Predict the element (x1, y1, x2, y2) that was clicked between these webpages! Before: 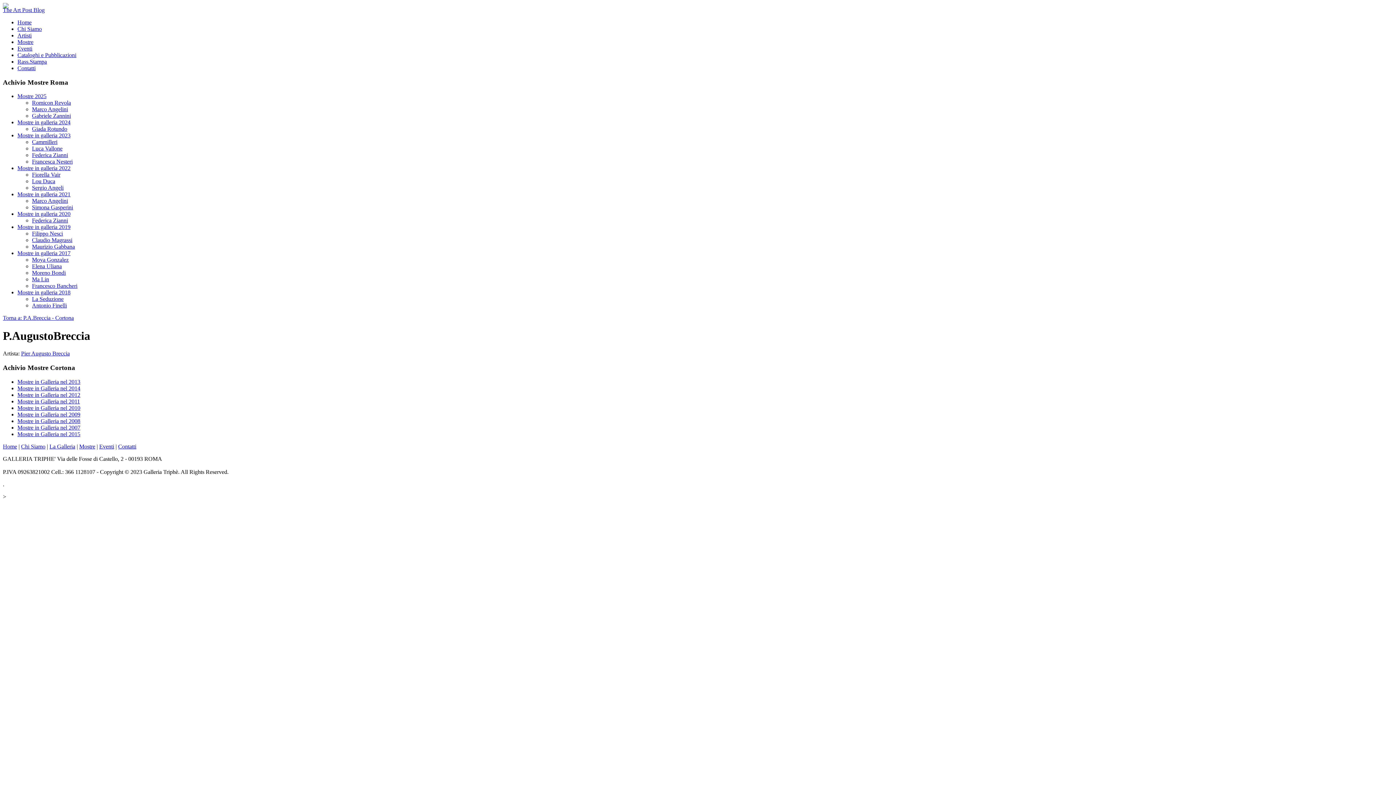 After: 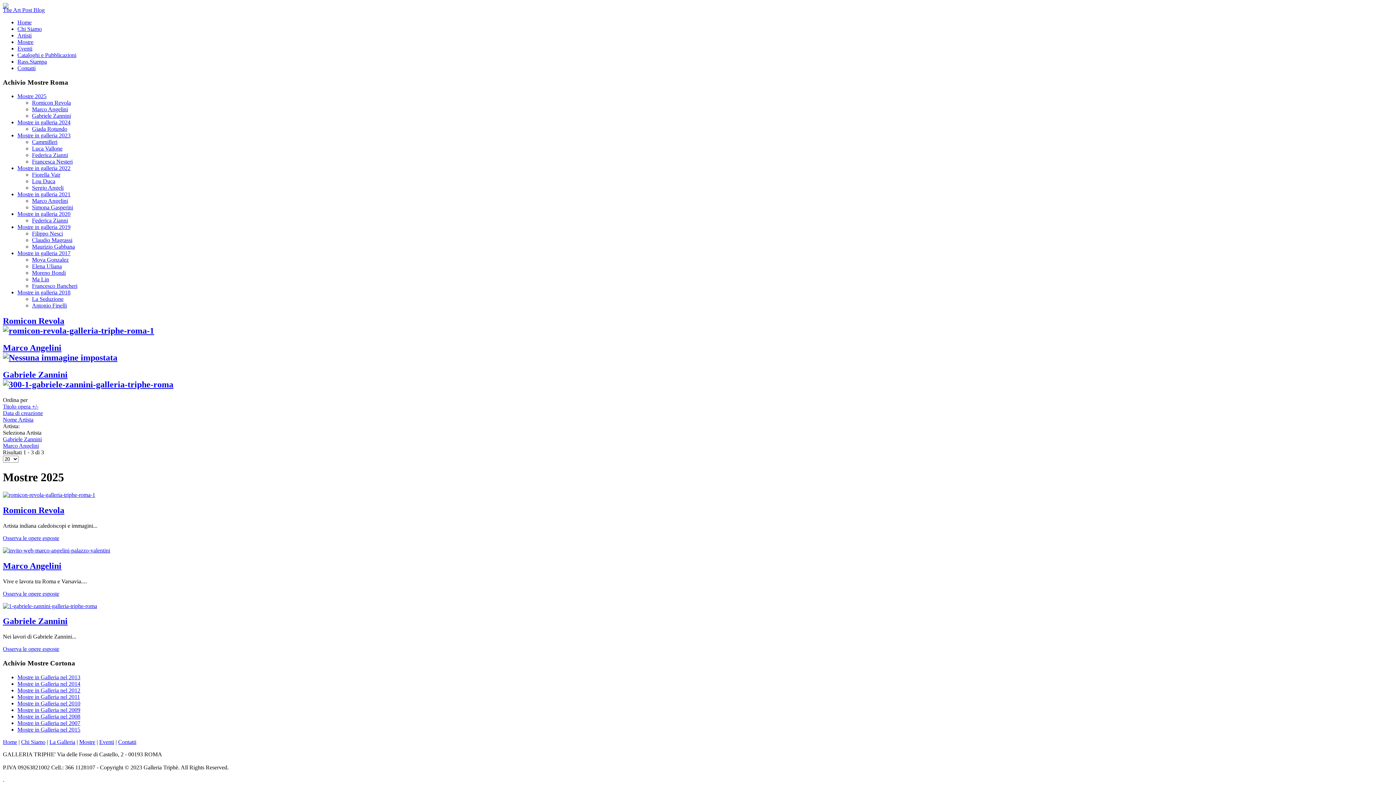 Action: bbox: (17, 93, 46, 99) label: Mostre 2025